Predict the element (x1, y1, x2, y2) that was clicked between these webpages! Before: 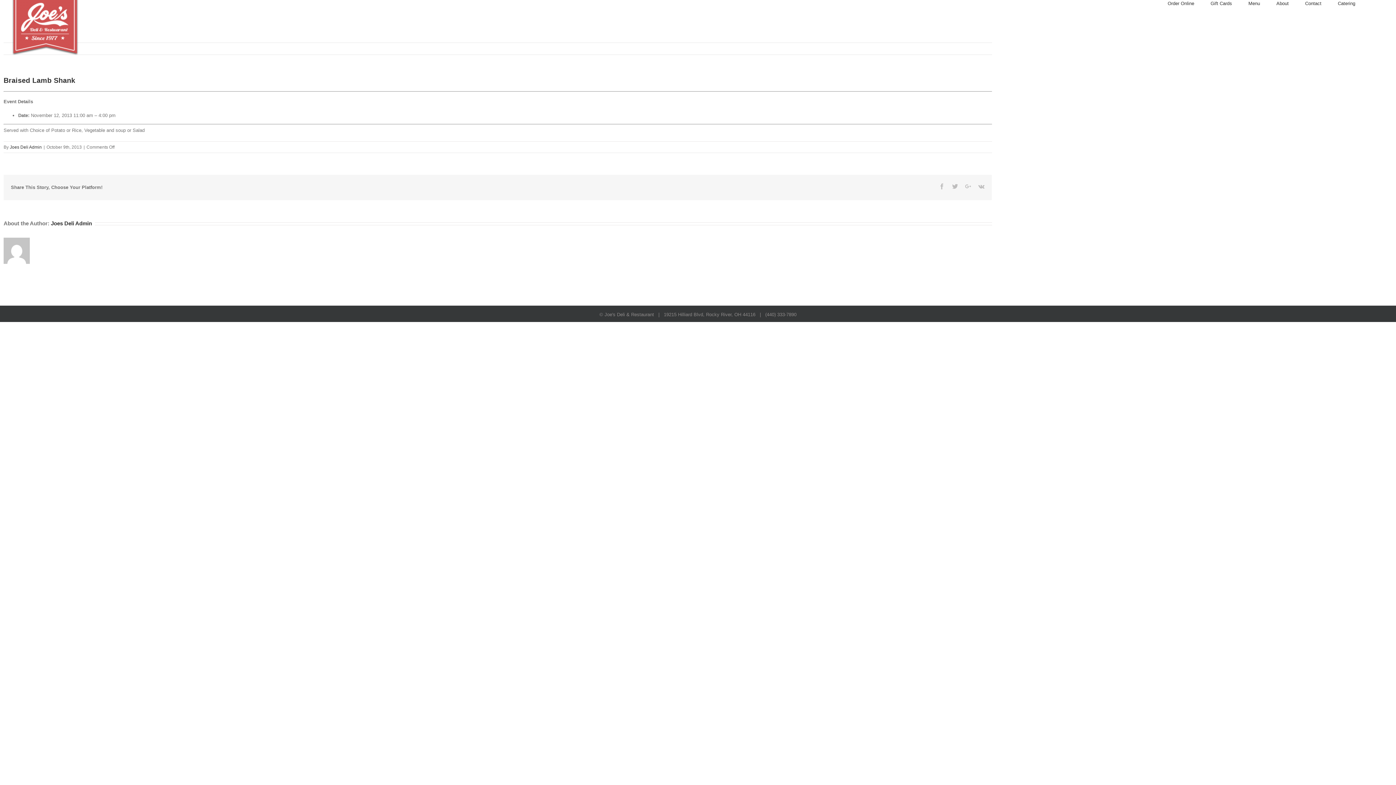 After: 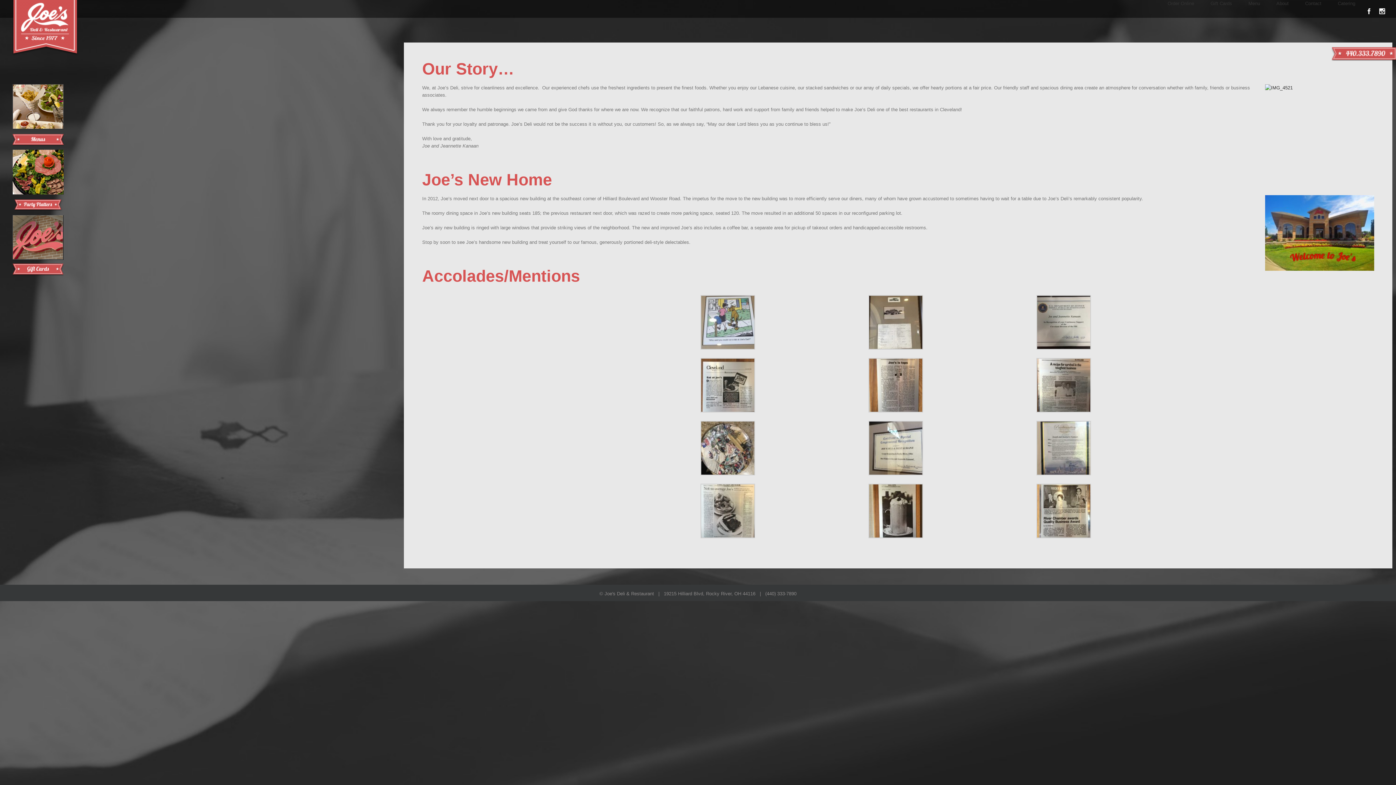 Action: bbox: (1276, 0, 1289, 7) label: About